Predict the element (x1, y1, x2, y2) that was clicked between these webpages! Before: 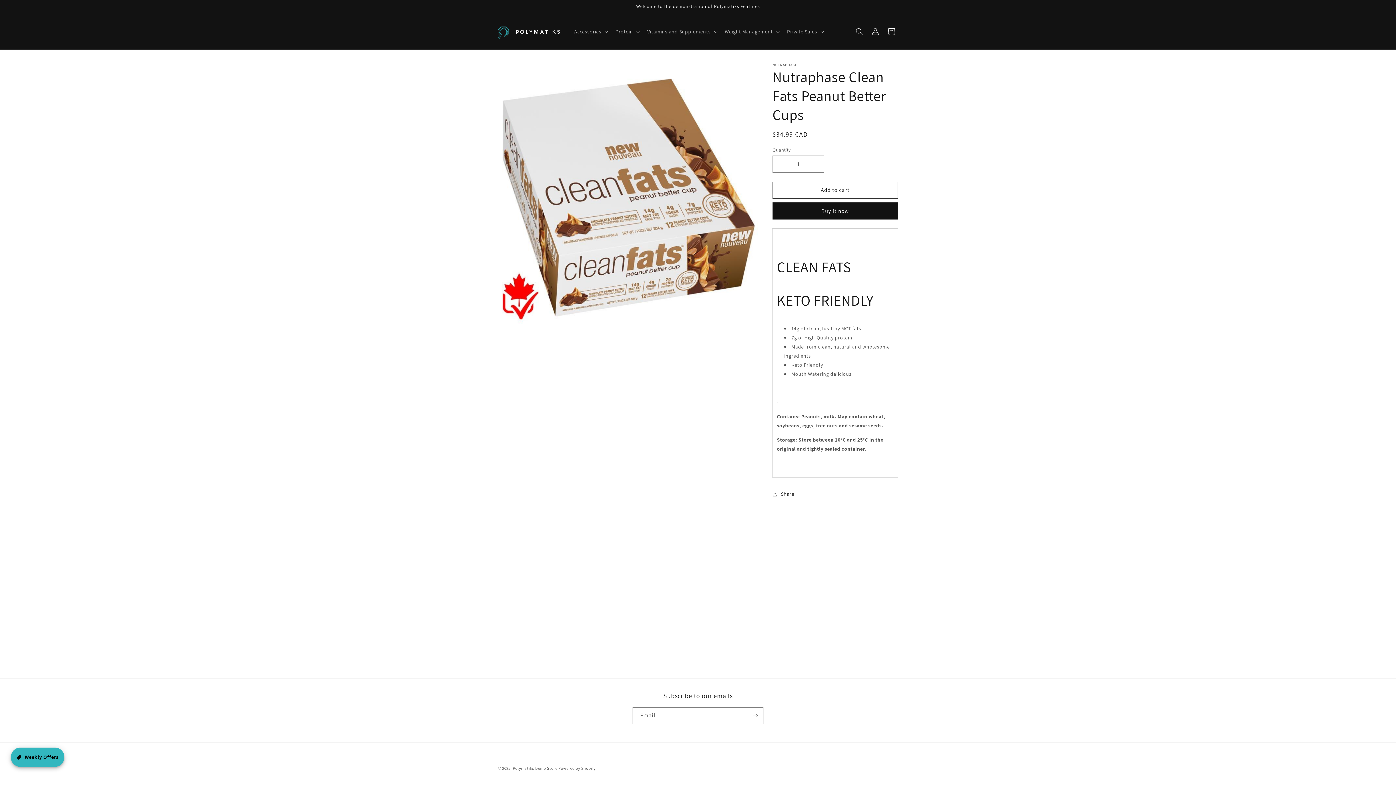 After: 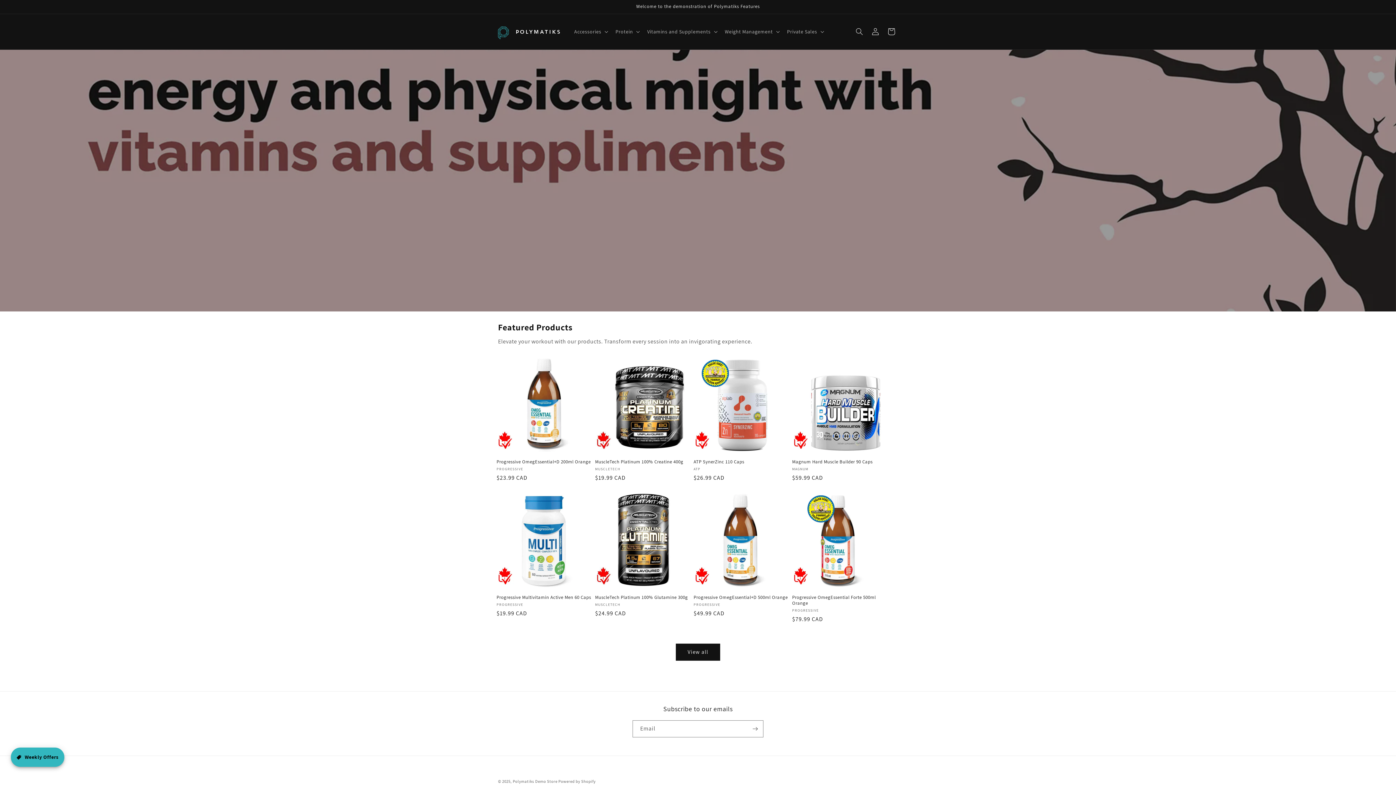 Action: bbox: (495, 21, 562, 42)